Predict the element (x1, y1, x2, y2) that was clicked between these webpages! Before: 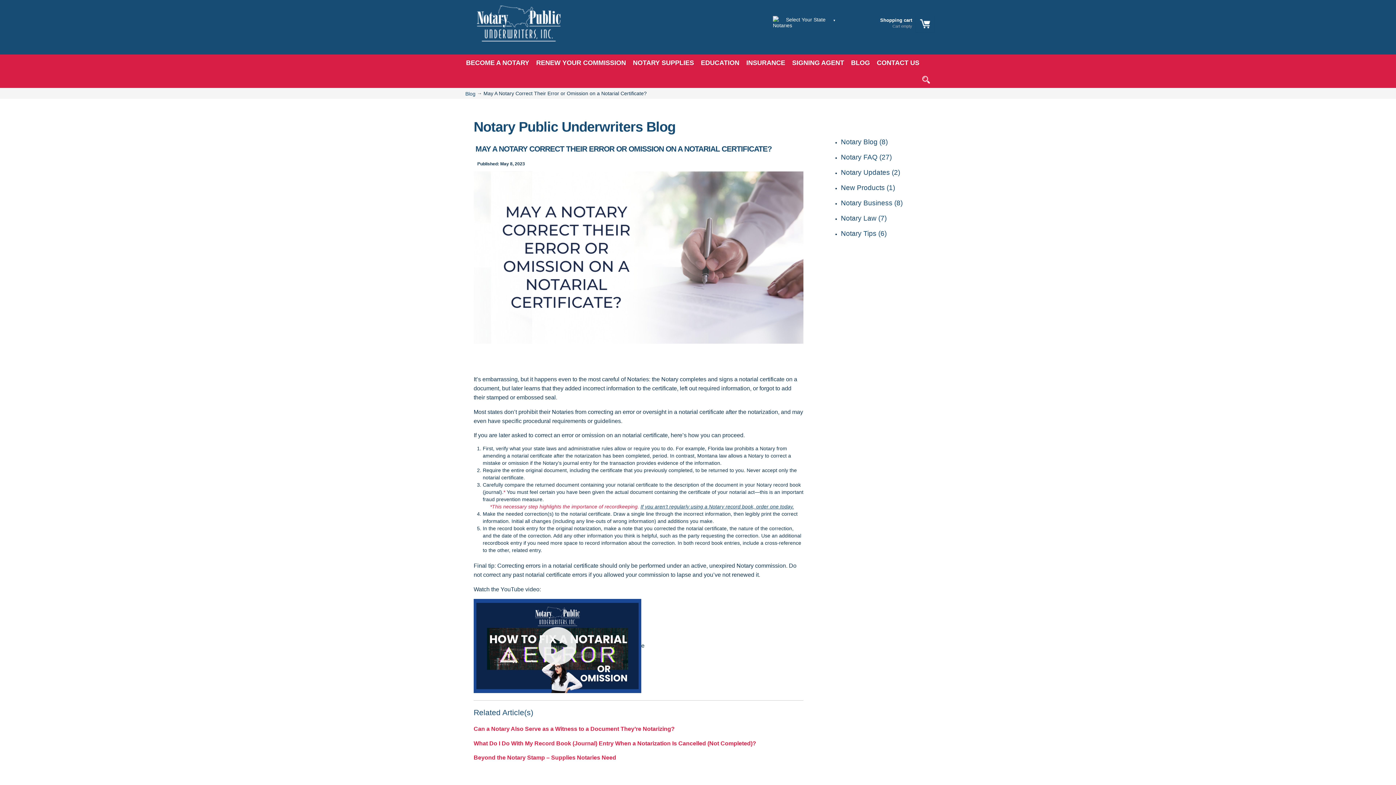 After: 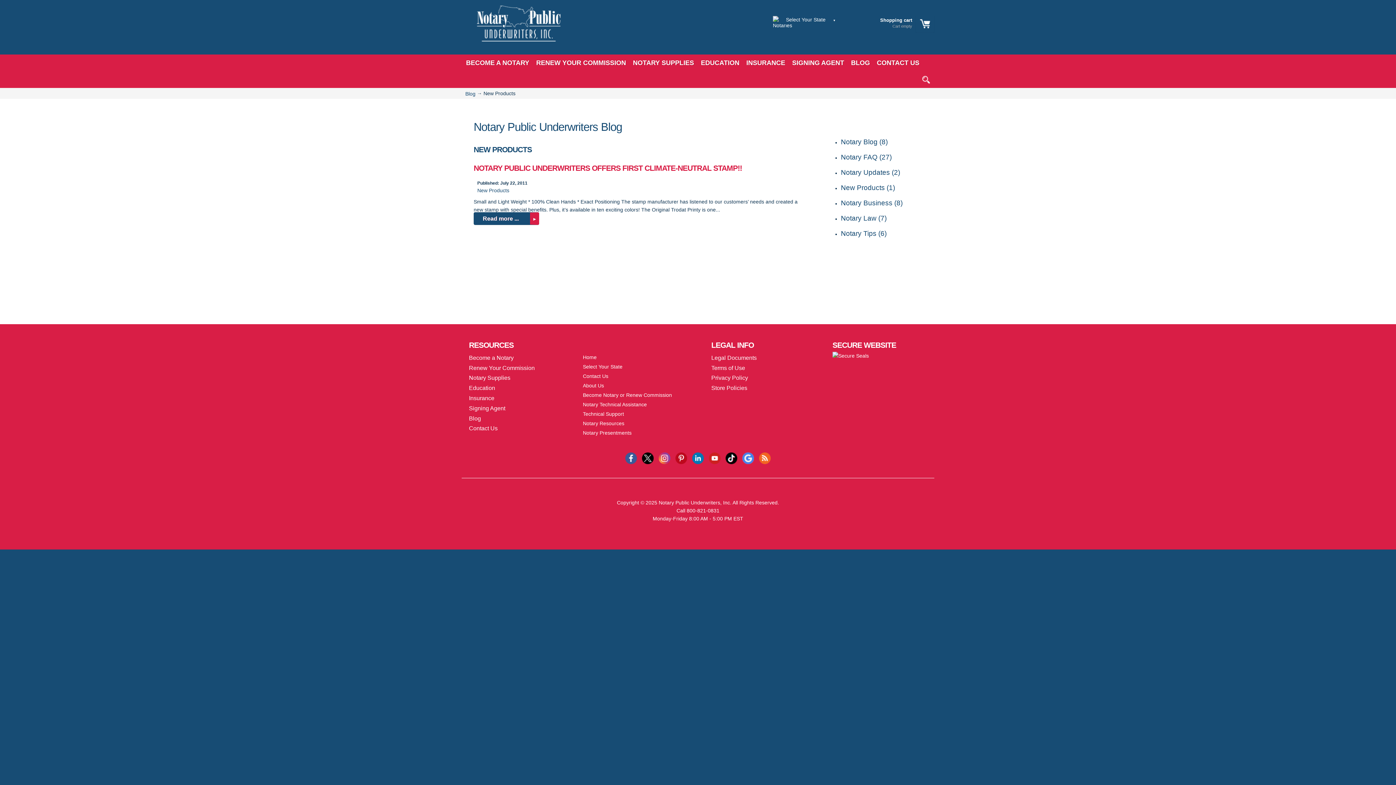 Action: bbox: (841, 184, 895, 192) label: New Products (1)